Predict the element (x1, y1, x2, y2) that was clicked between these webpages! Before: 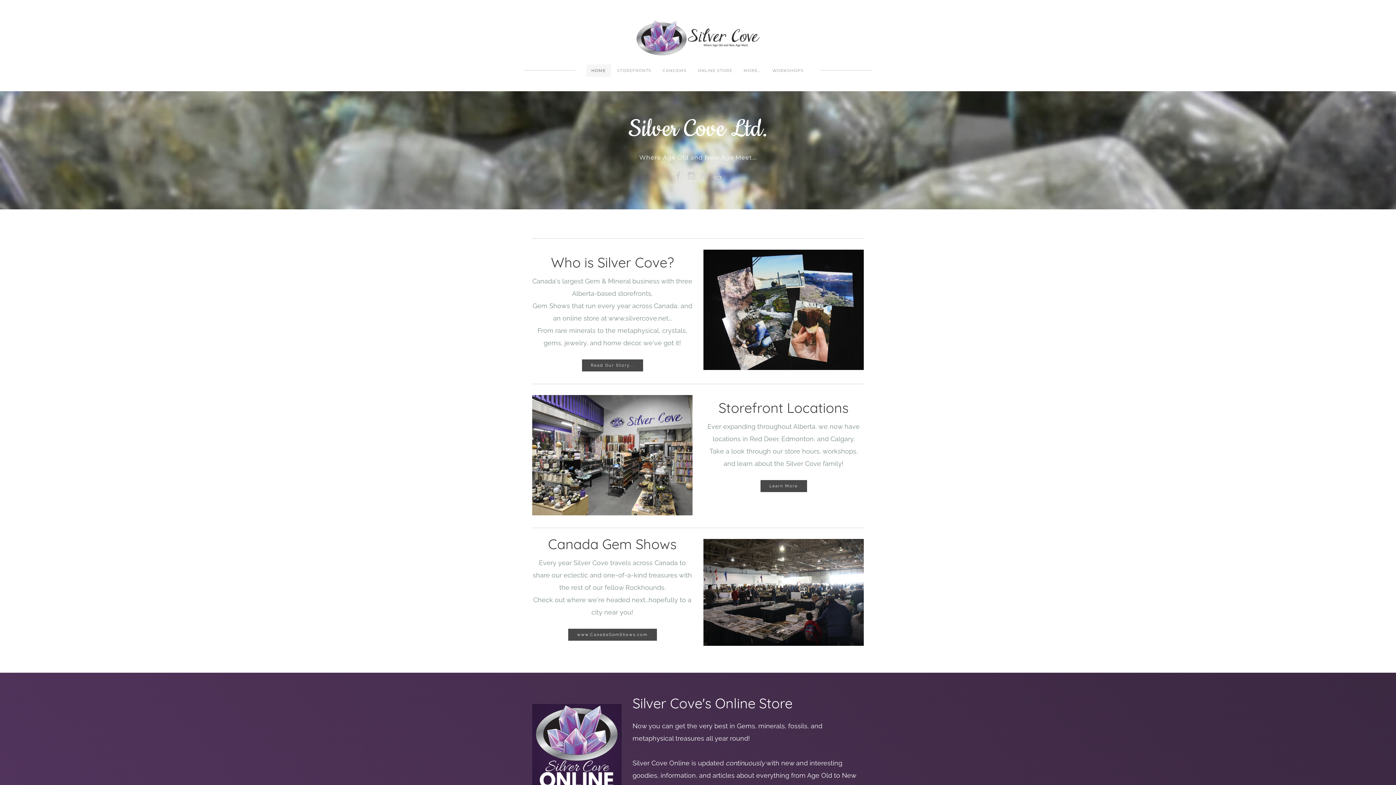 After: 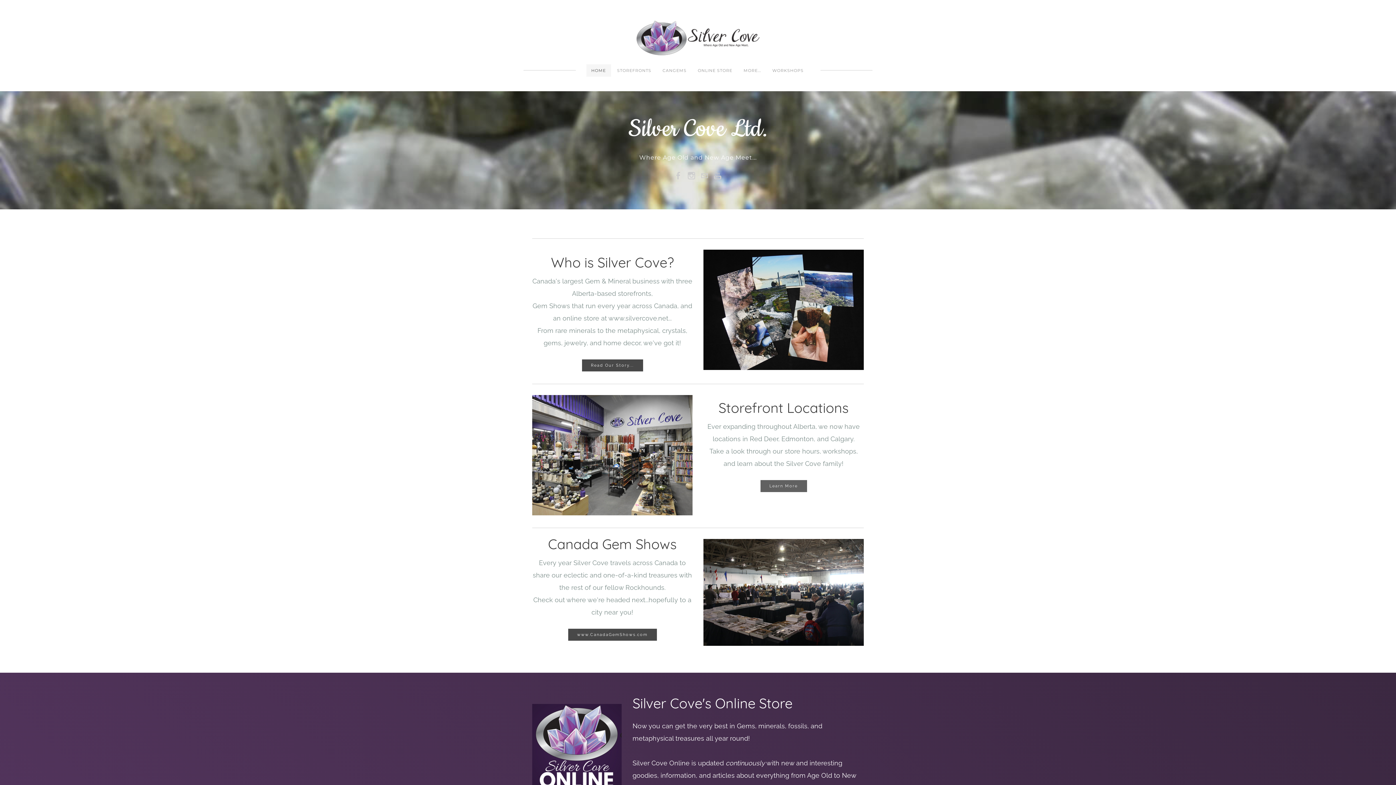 Action: label: Learn More bbox: (760, 480, 807, 492)